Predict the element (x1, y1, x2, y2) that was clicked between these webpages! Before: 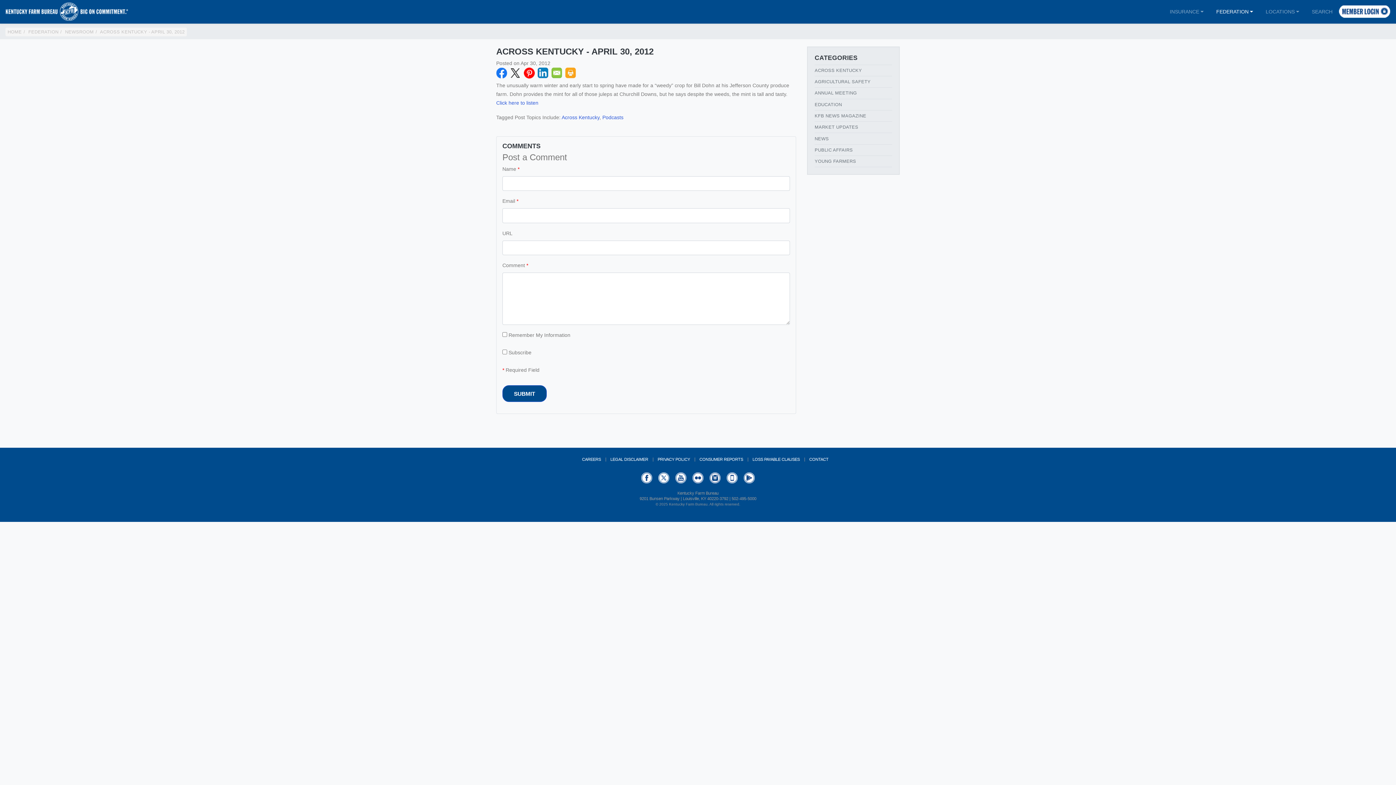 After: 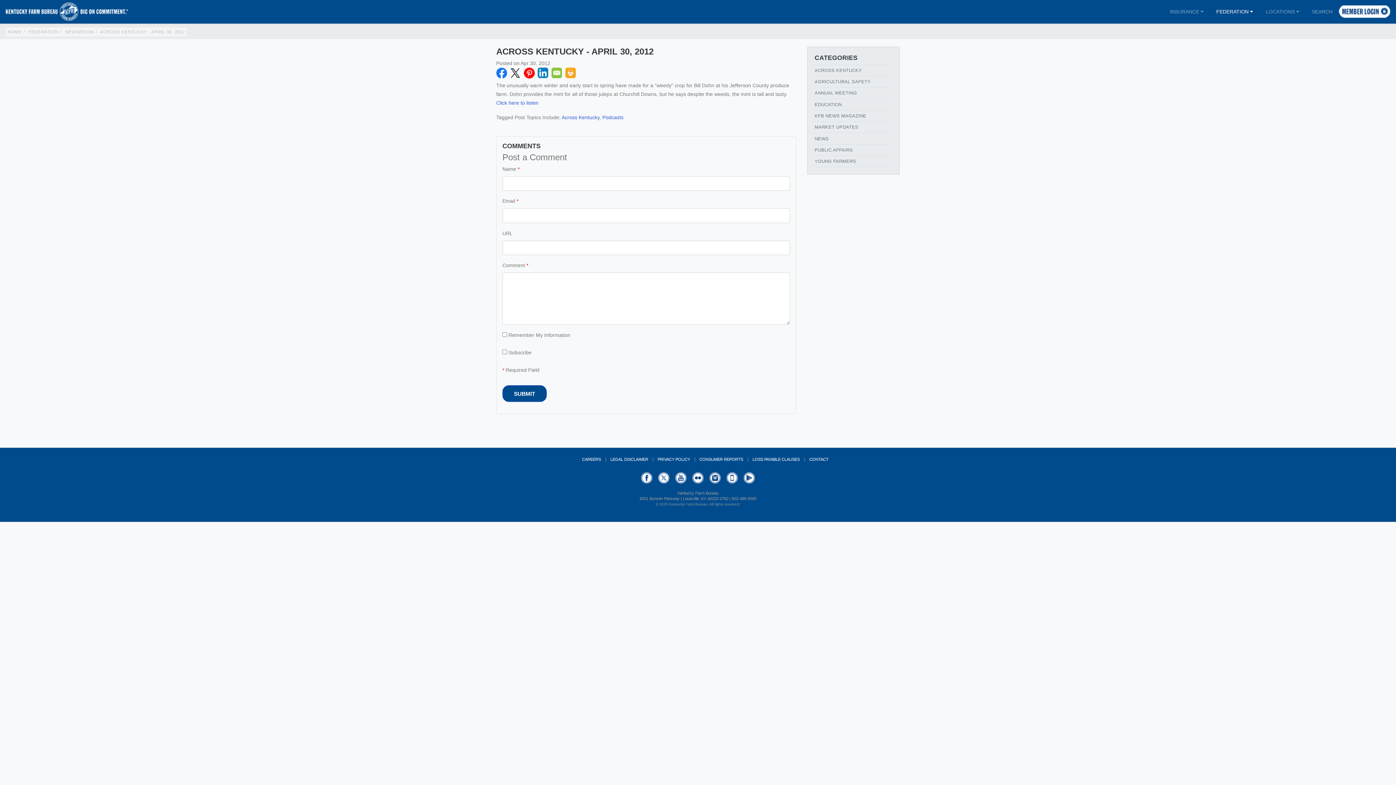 Action: bbox: (551, 67, 562, 78) label: Email